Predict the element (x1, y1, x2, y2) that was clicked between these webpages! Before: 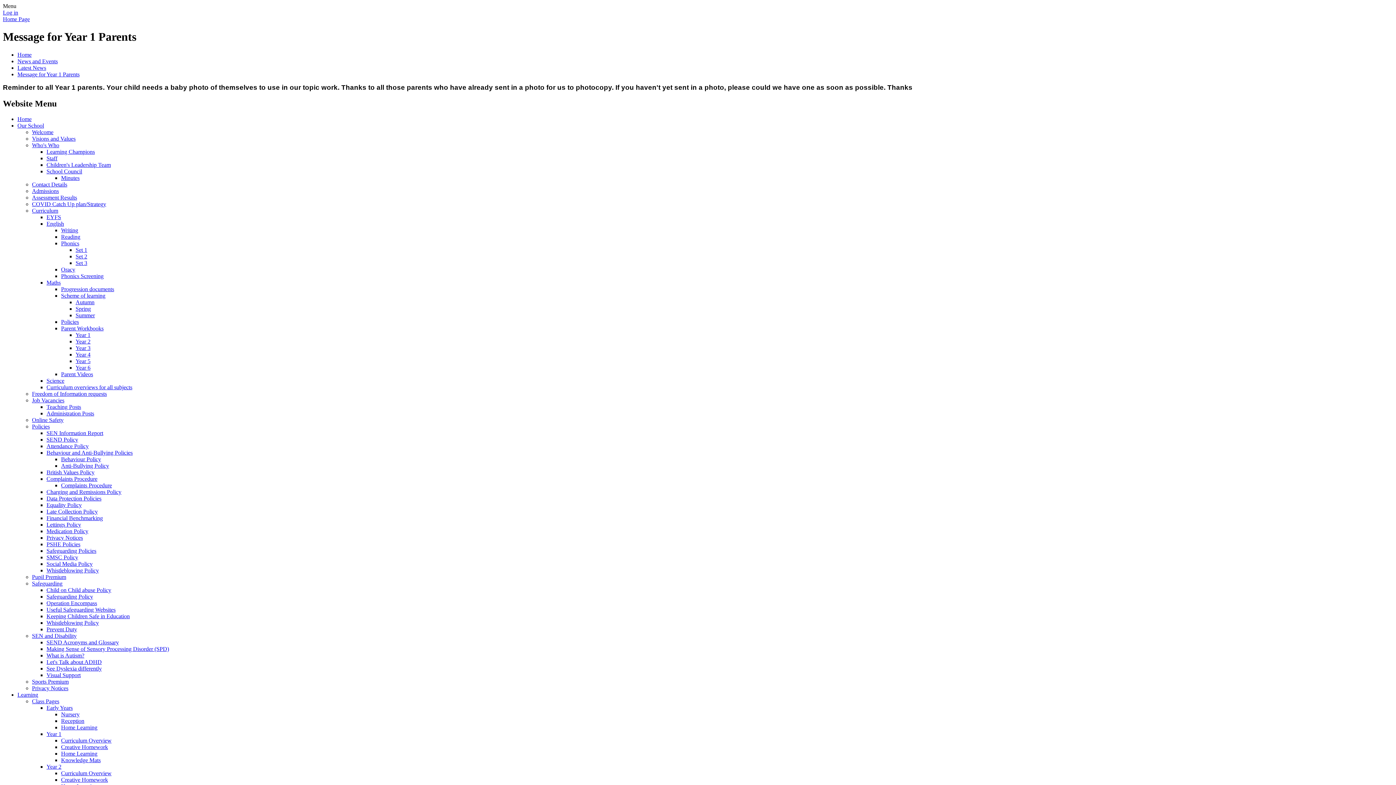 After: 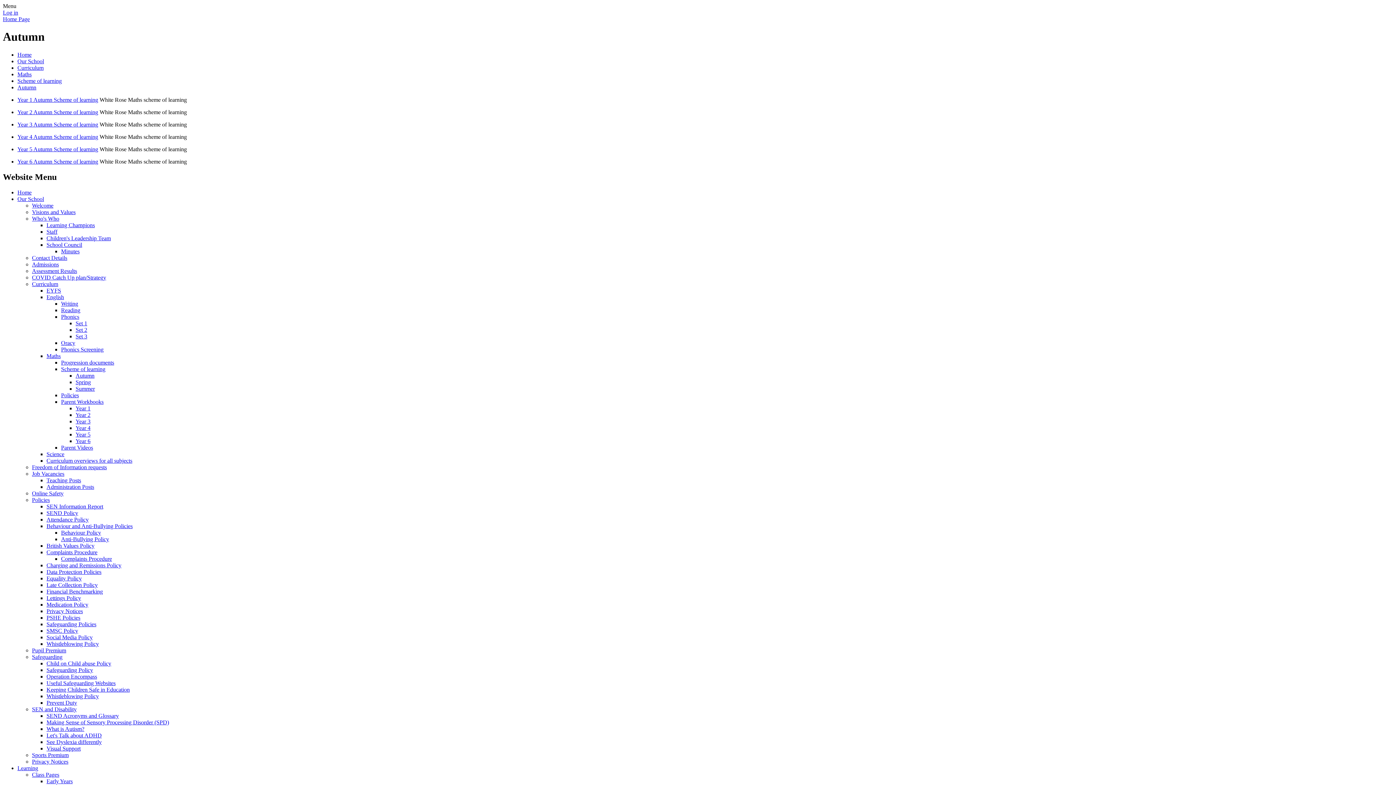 Action: label: Autumn bbox: (75, 299, 94, 305)